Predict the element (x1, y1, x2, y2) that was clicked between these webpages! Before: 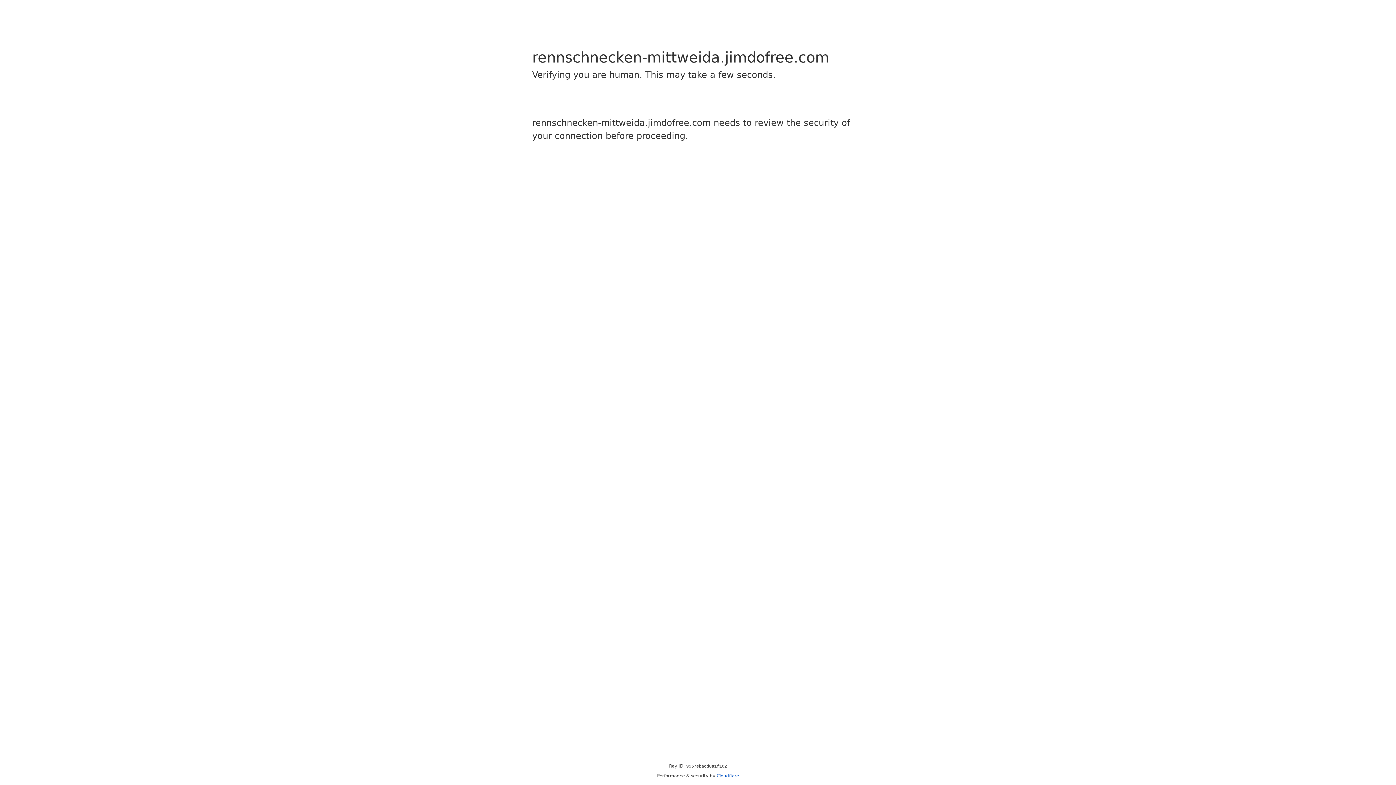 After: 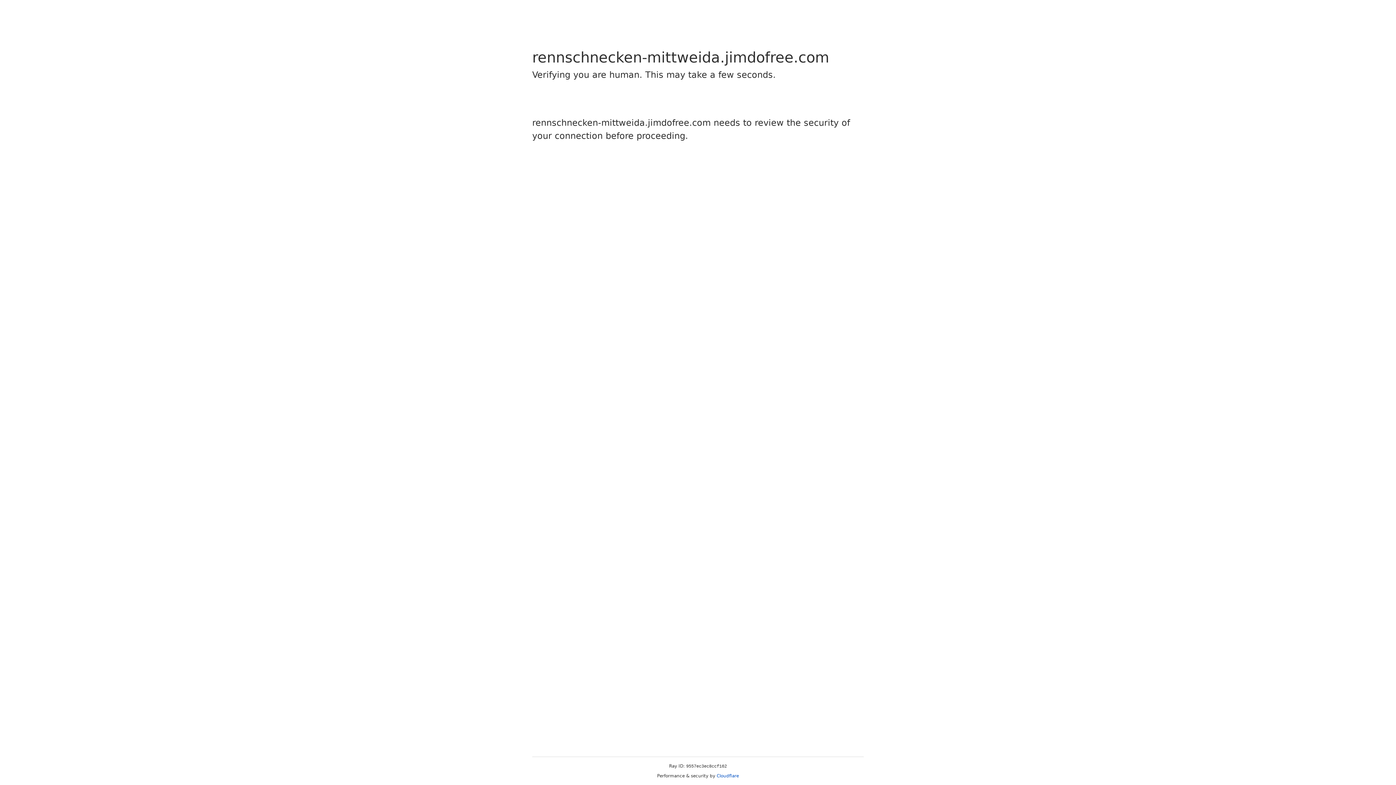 Action: label: Cloudflare bbox: (716, 773, 739, 778)